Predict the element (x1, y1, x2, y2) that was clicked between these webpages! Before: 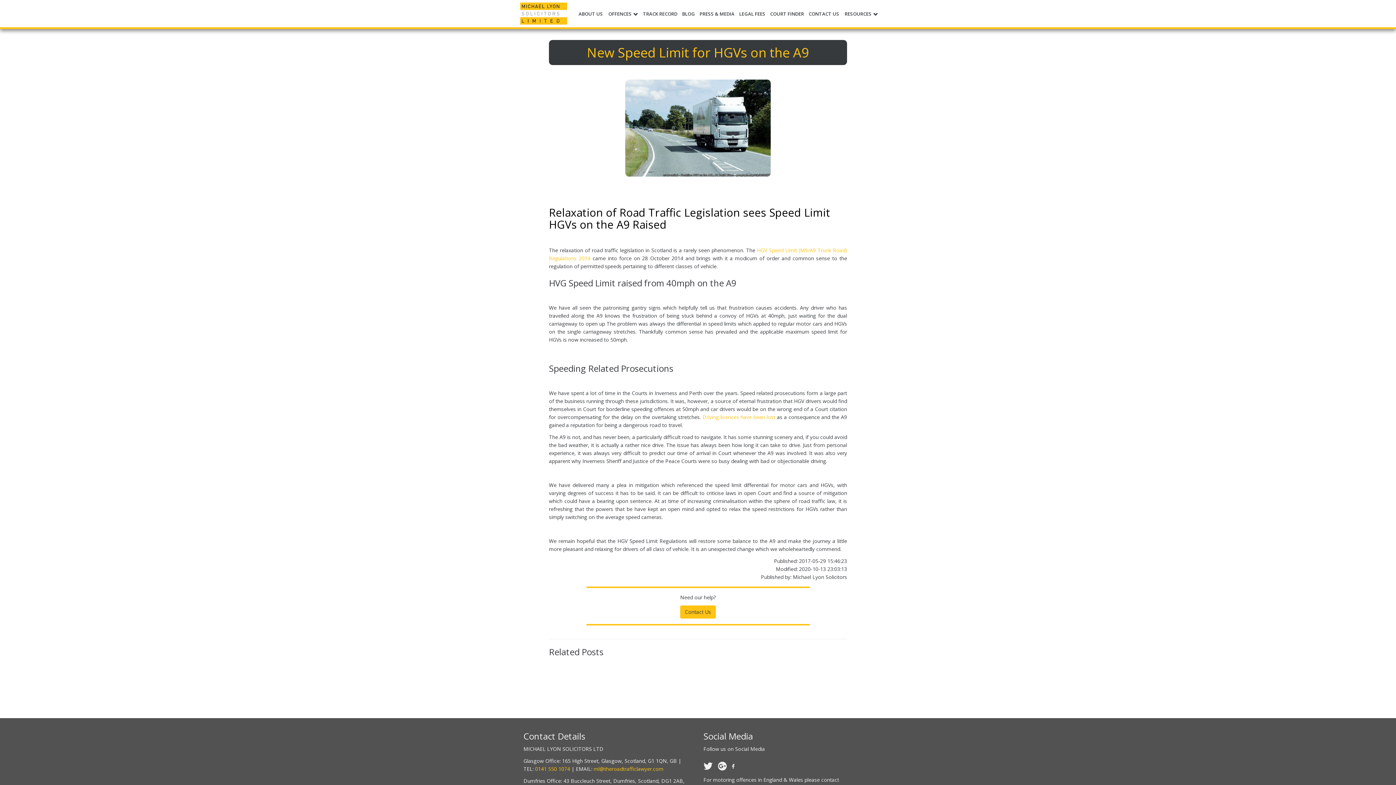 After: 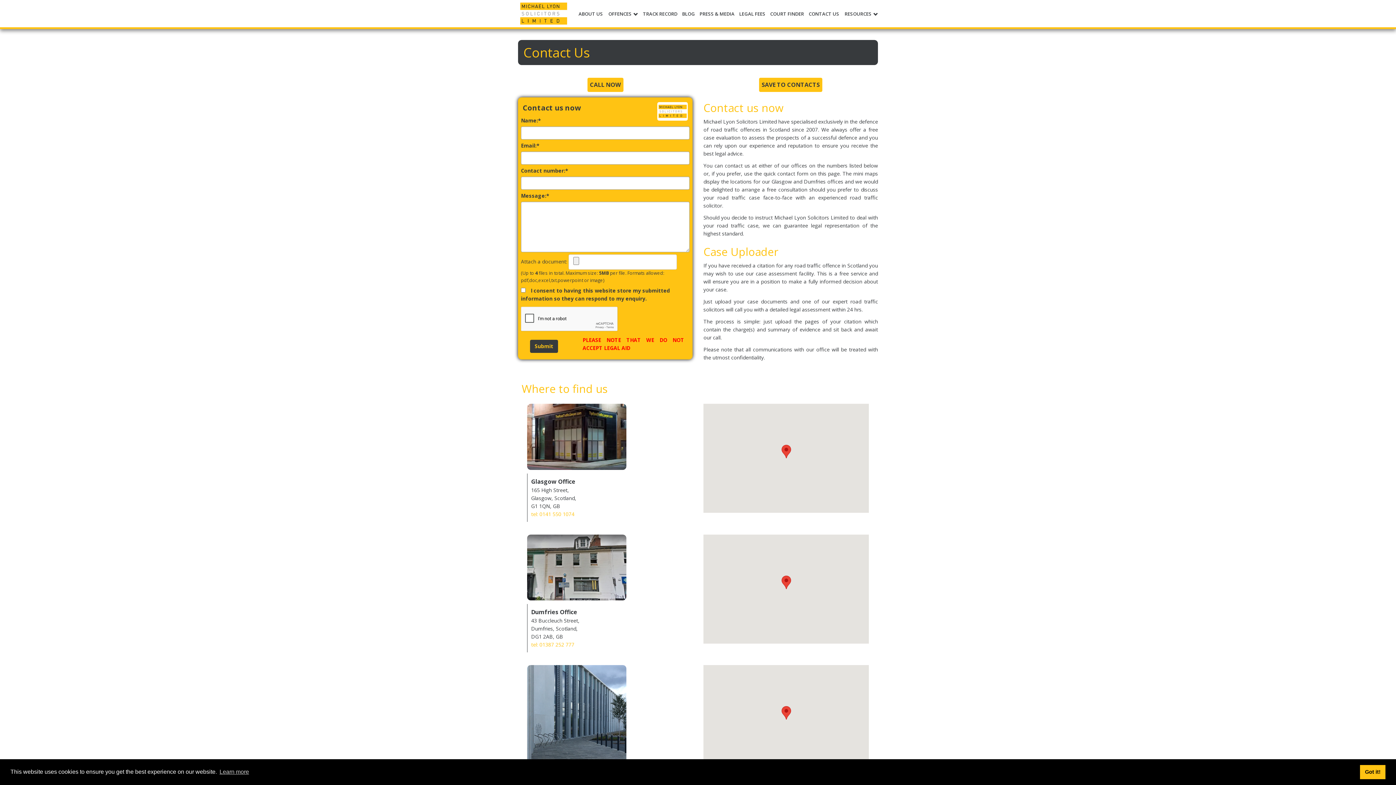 Action: bbox: (807, 9, 841, 16) label: CONTACT US